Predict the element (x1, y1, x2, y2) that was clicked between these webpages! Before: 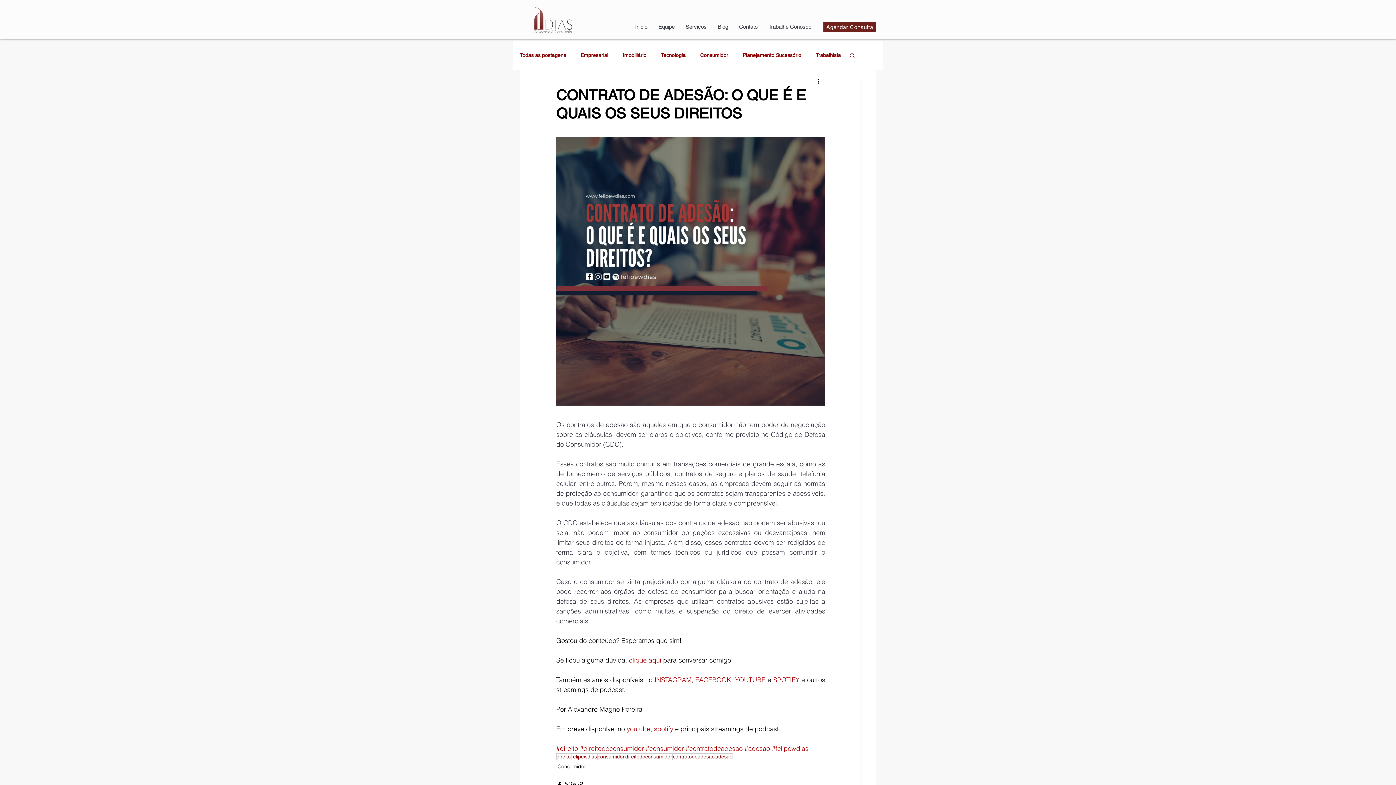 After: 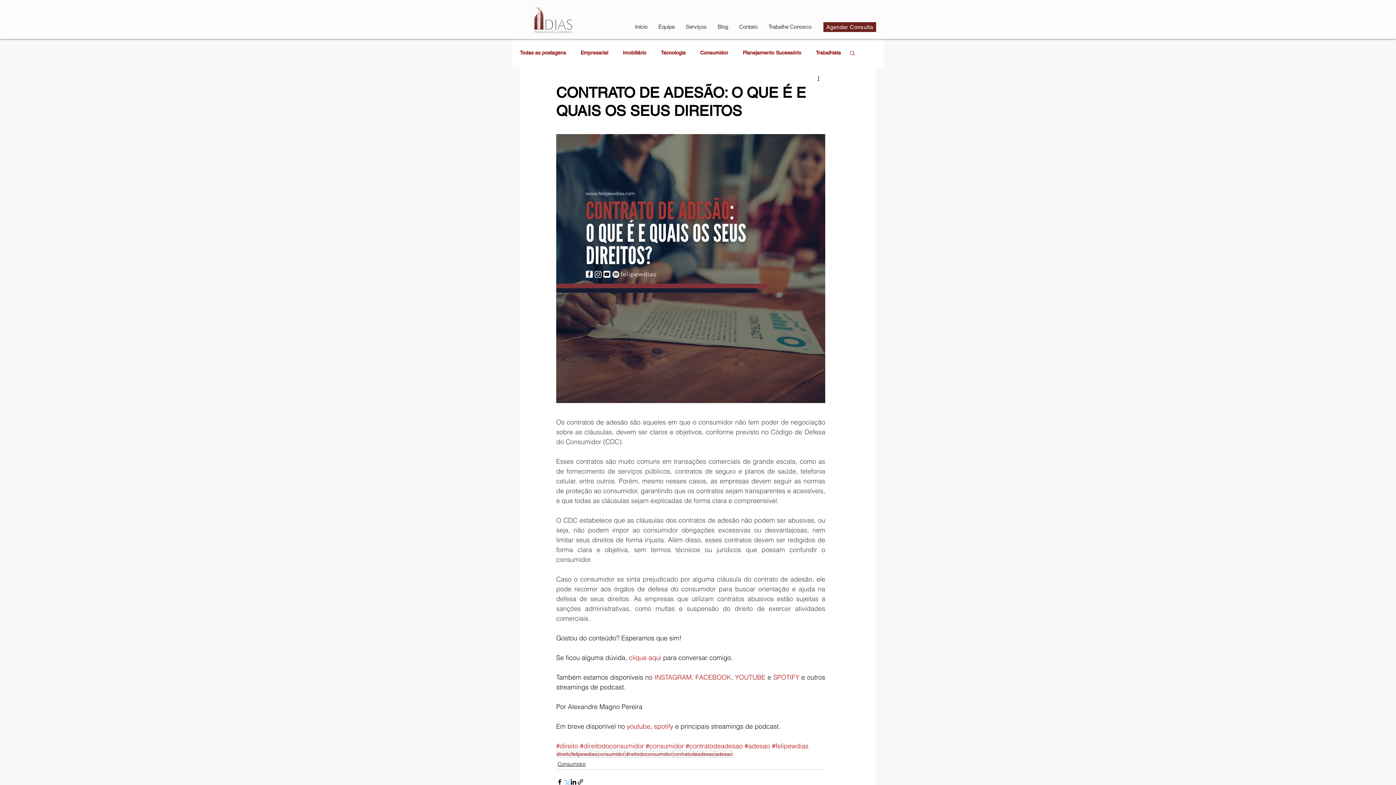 Action: label: Compartilhar via X (Twitter) bbox: (563, 781, 570, 788)